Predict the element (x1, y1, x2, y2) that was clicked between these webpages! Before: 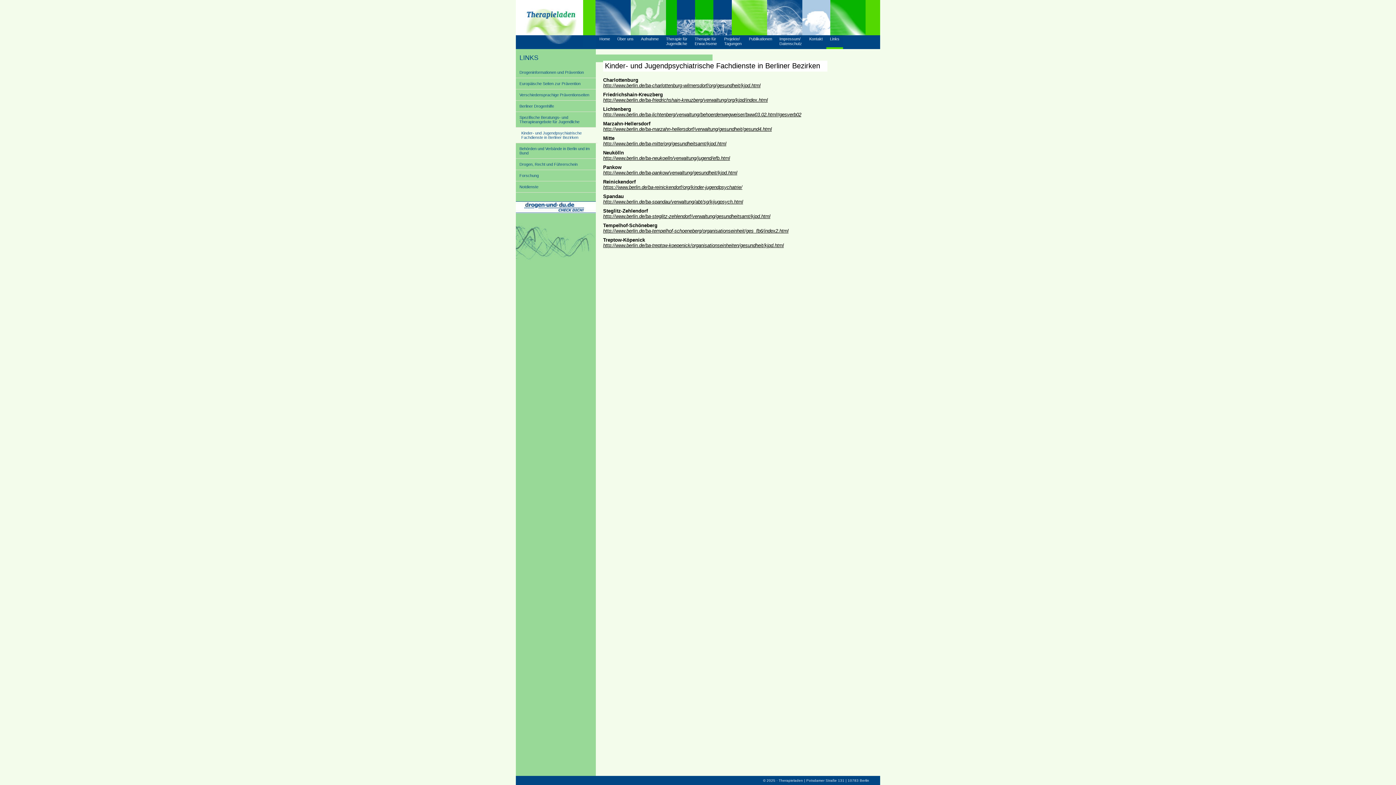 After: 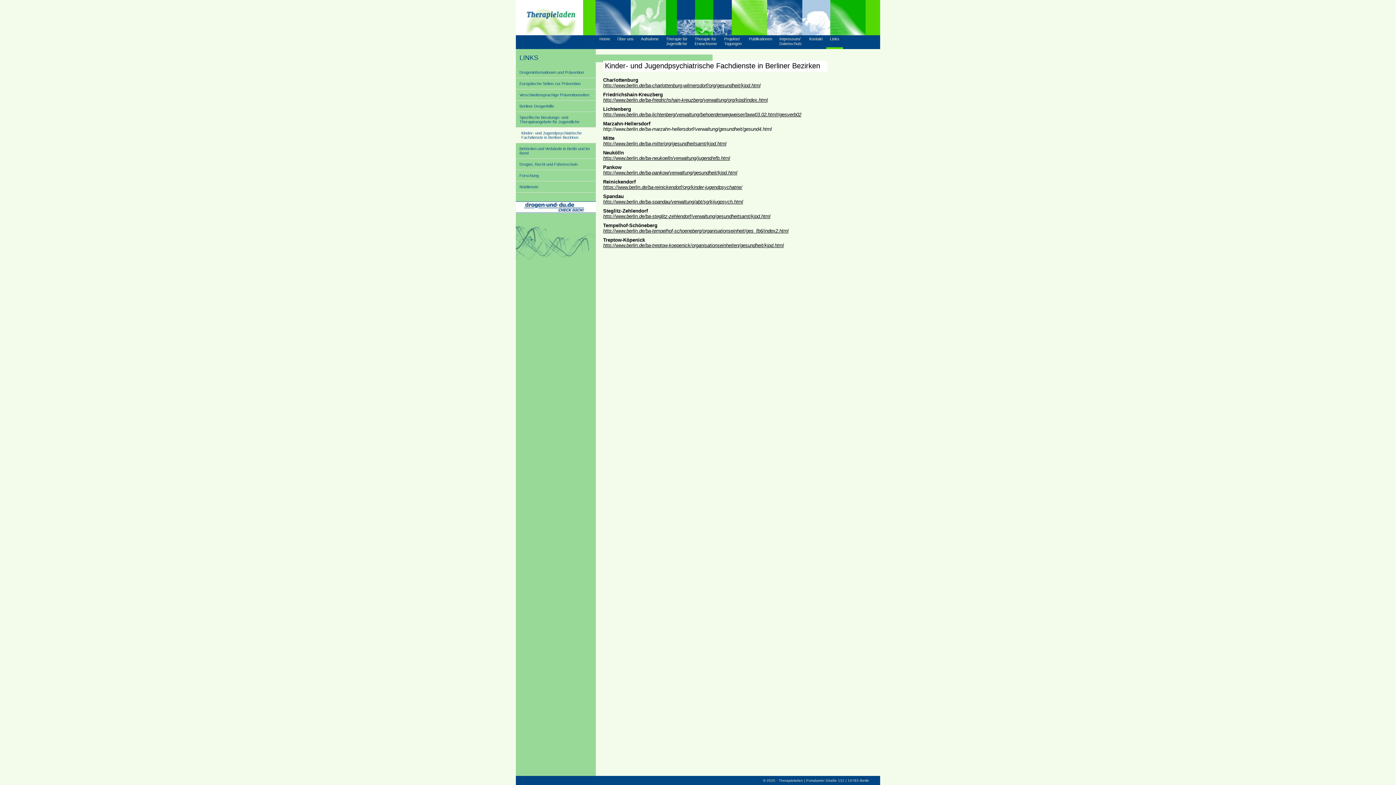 Action: label: http://www.berlin.de/ba-marzahn-hellersdorf/verwaltung/gesundheit/gesund4.html bbox: (603, 126, 772, 132)